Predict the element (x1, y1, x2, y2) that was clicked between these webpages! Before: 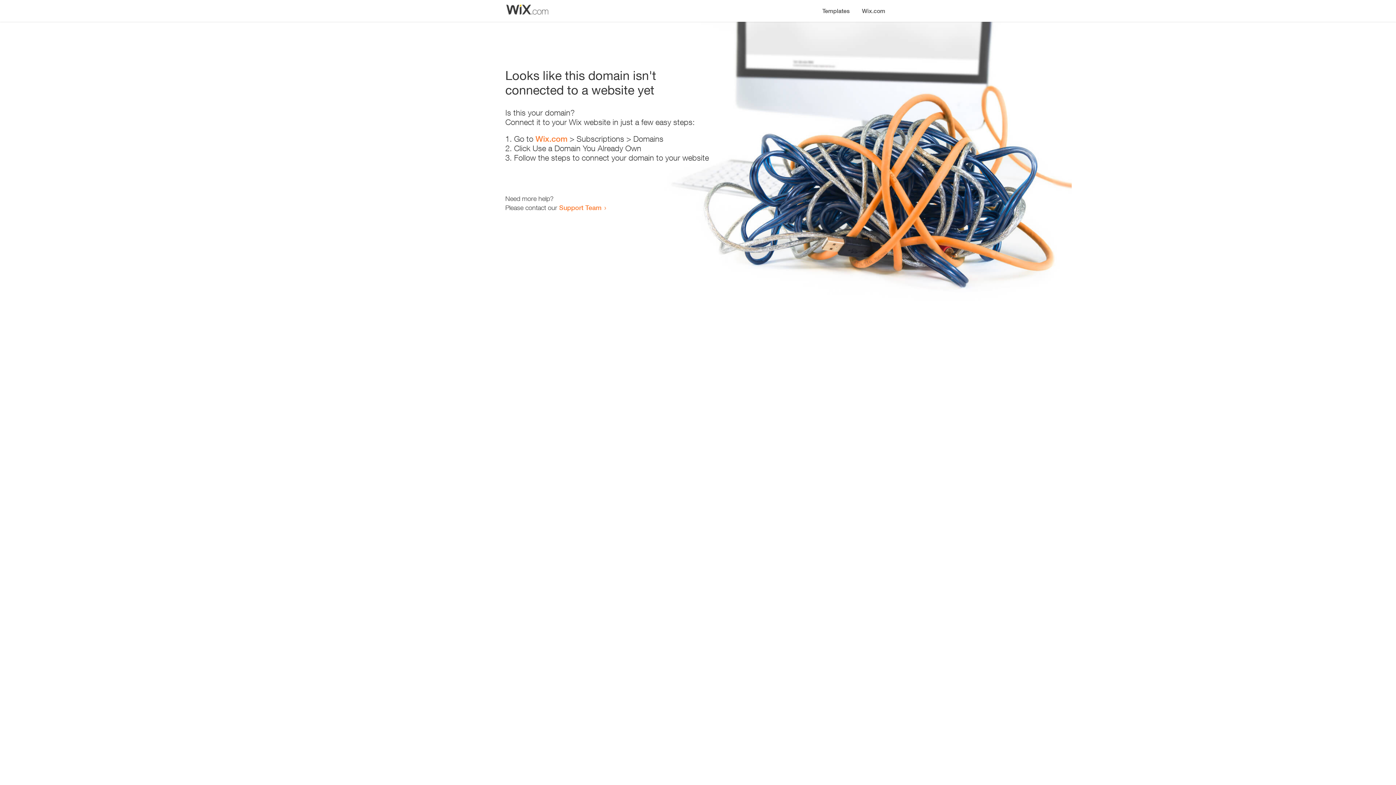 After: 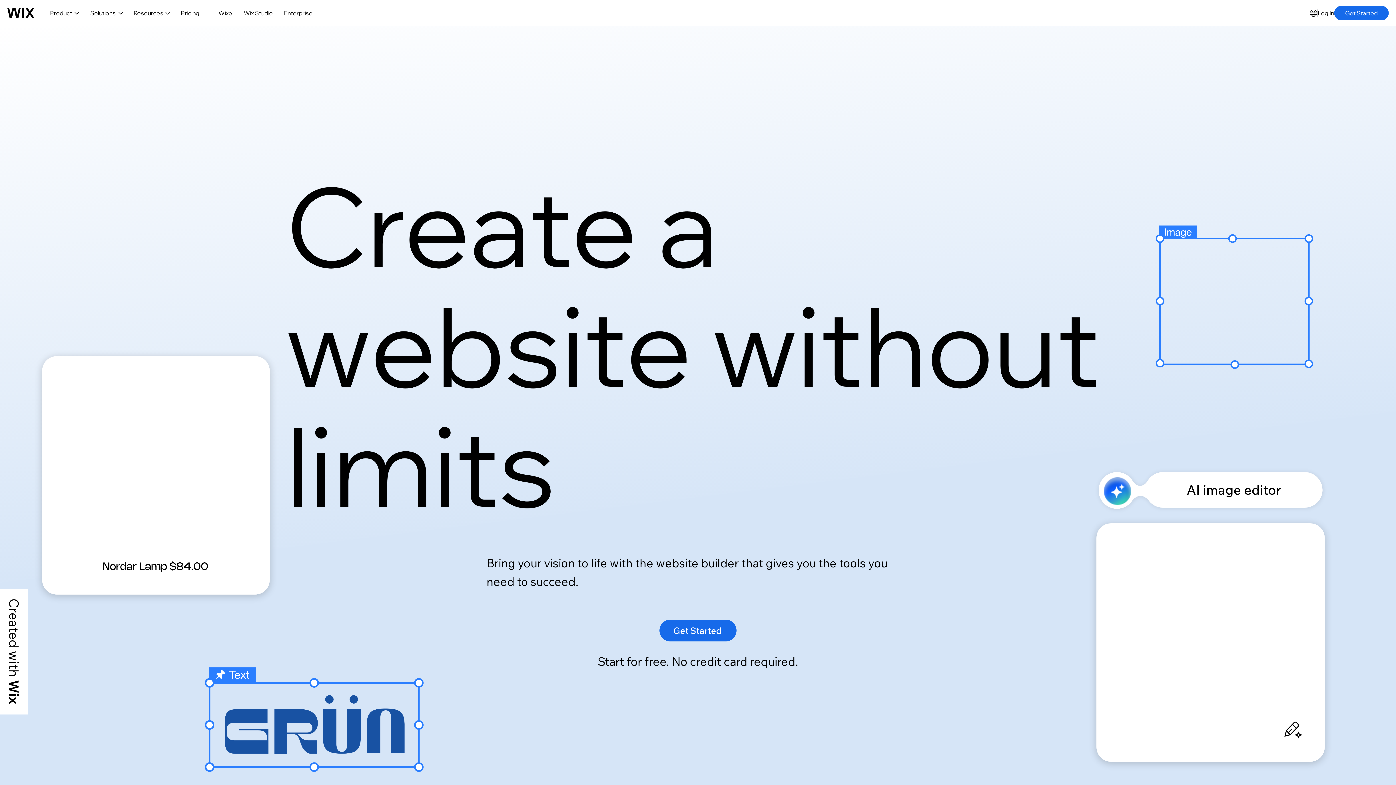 Action: label: Wix.com bbox: (856, 0, 890, 14)